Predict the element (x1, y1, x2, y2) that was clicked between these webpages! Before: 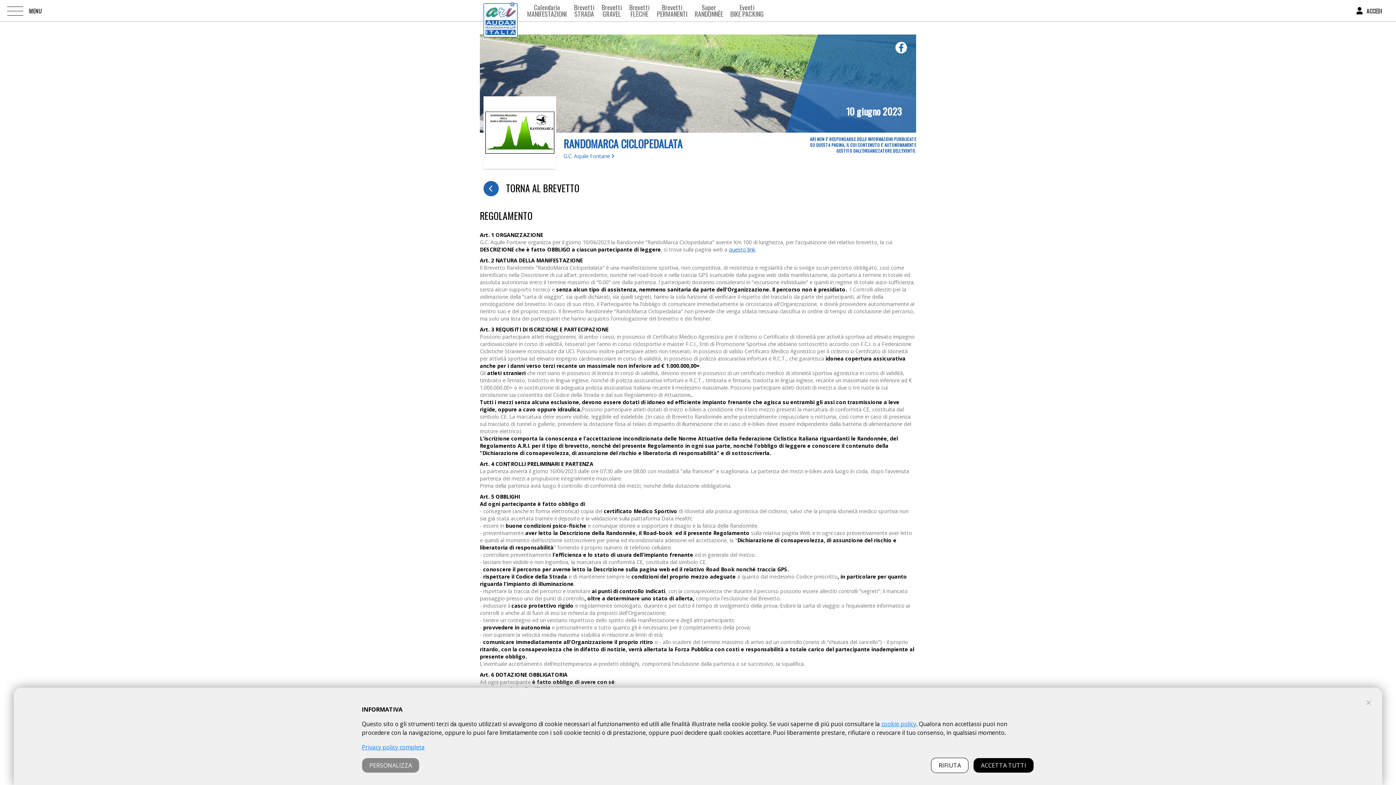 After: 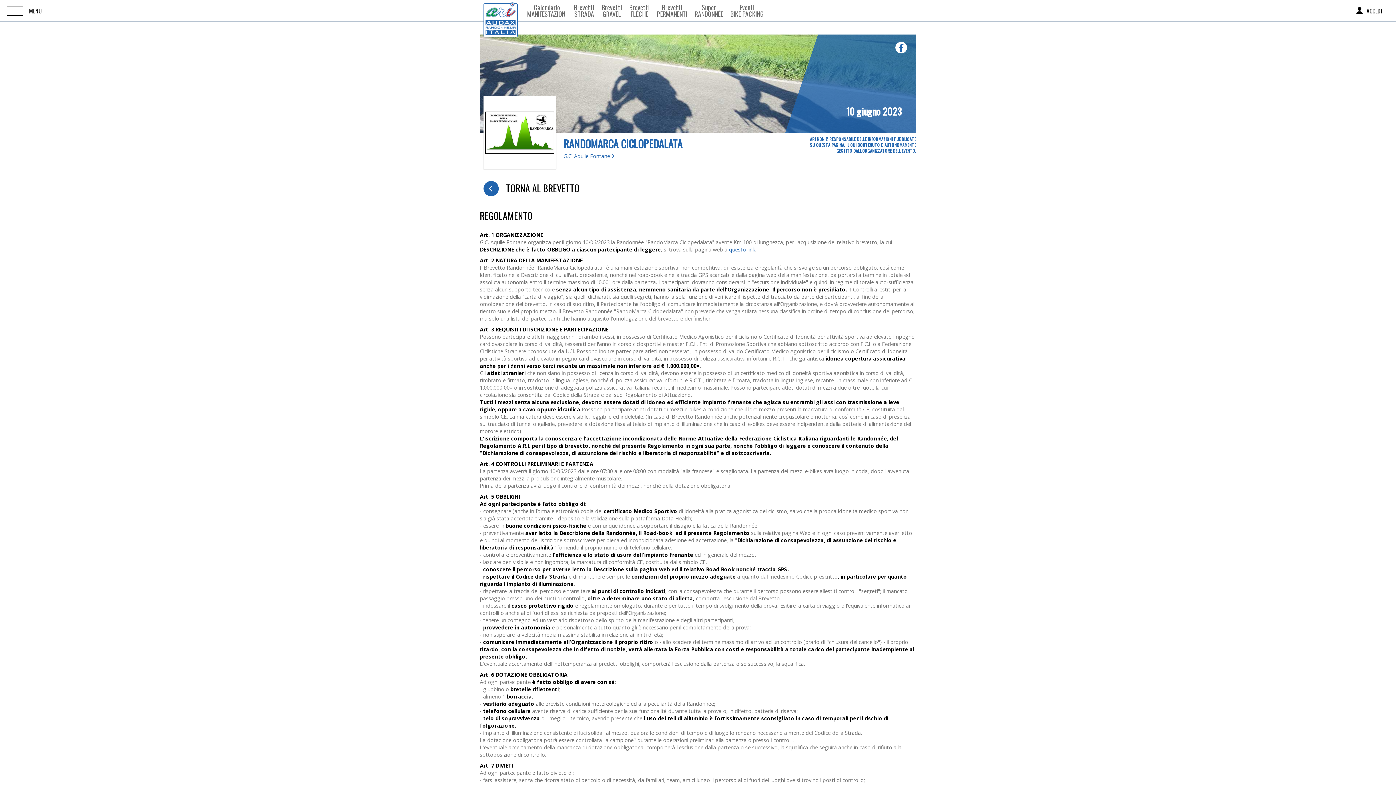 Action: label: ACCETTA TUTTI bbox: (973, 758, 1033, 773)